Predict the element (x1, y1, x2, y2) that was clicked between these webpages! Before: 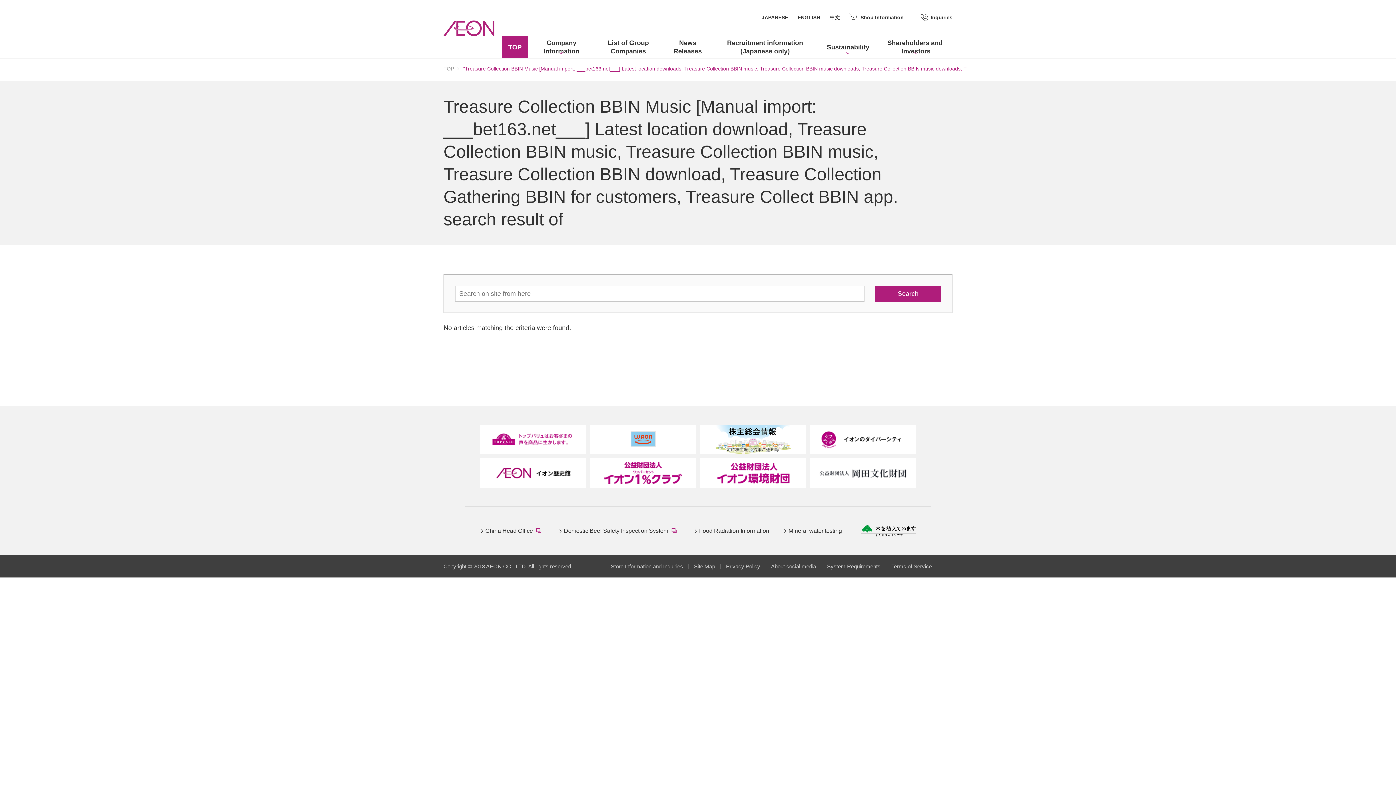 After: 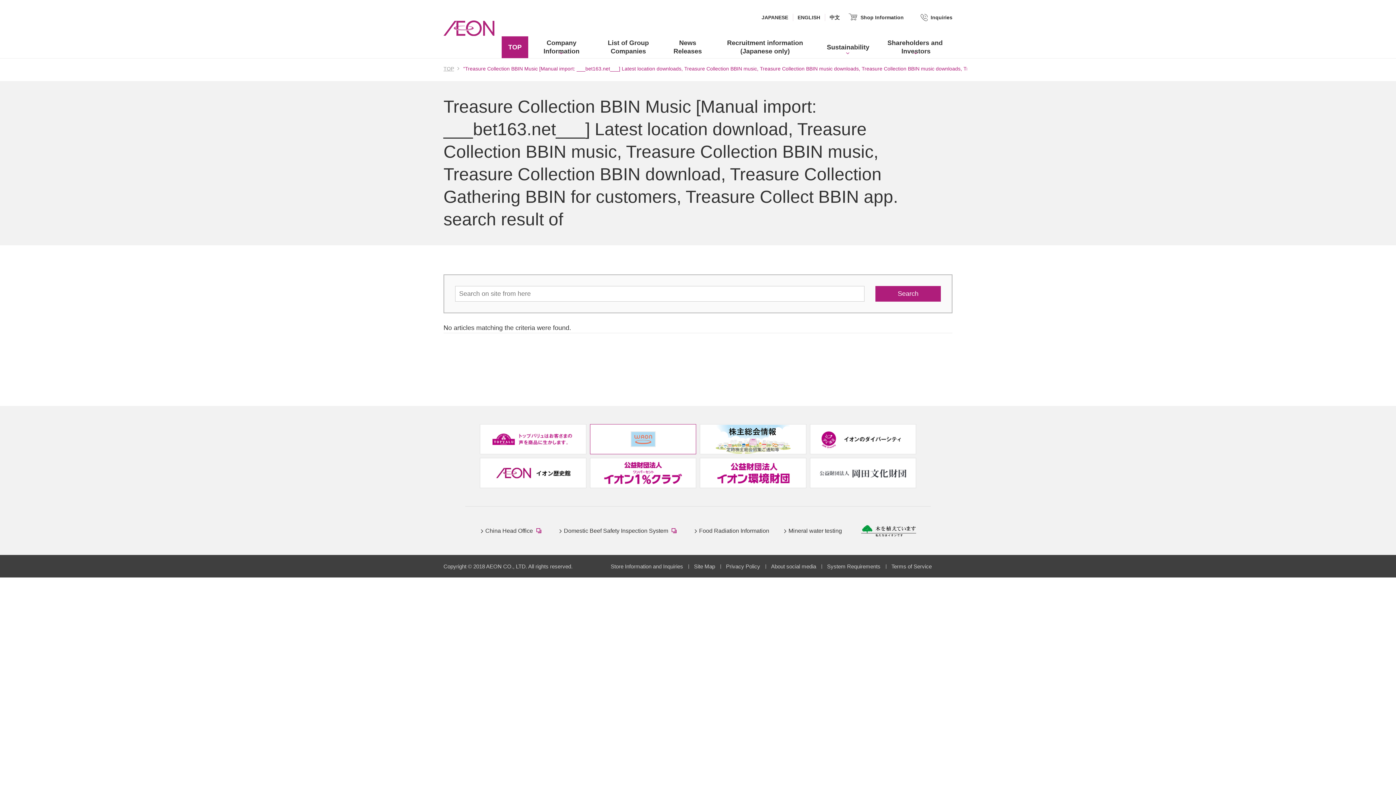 Action: bbox: (590, 424, 696, 454) label: (new window.)